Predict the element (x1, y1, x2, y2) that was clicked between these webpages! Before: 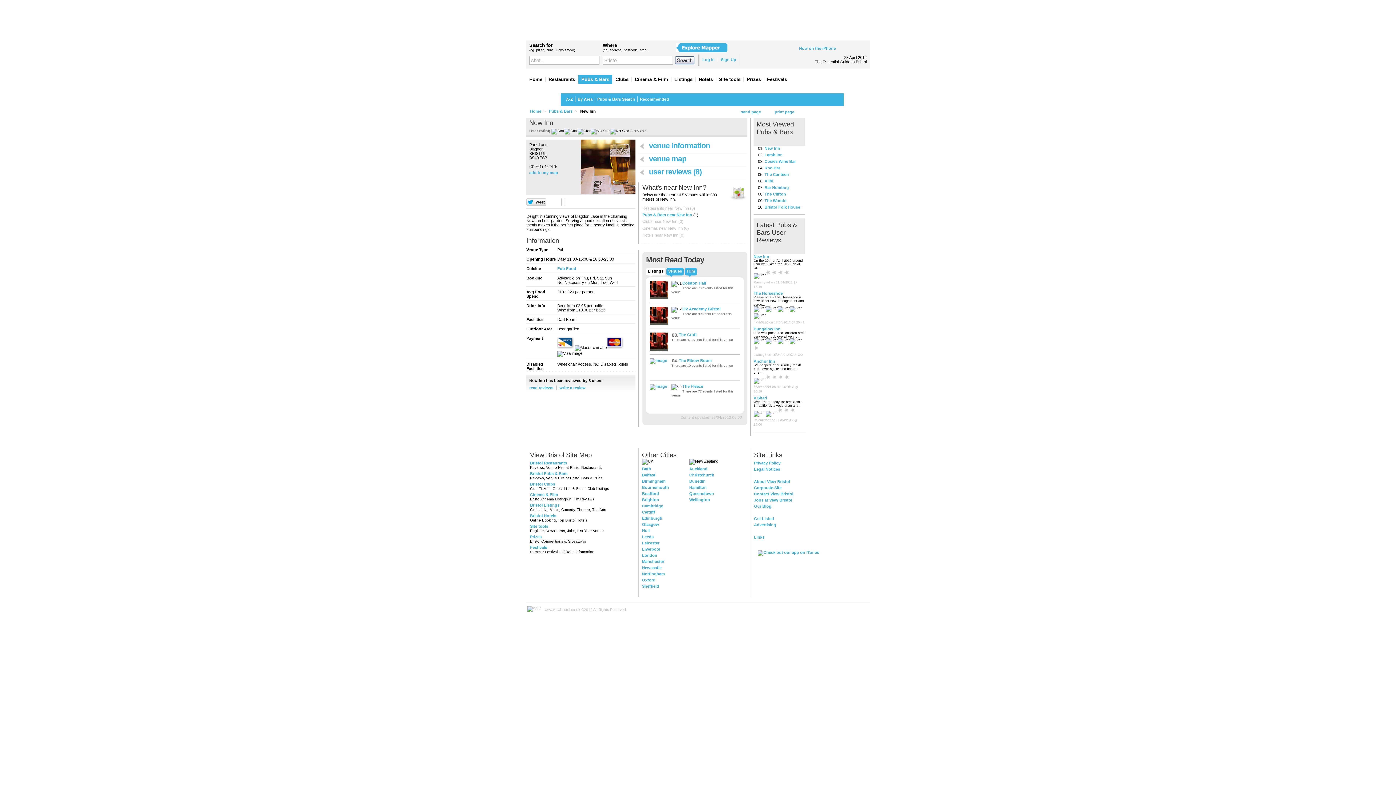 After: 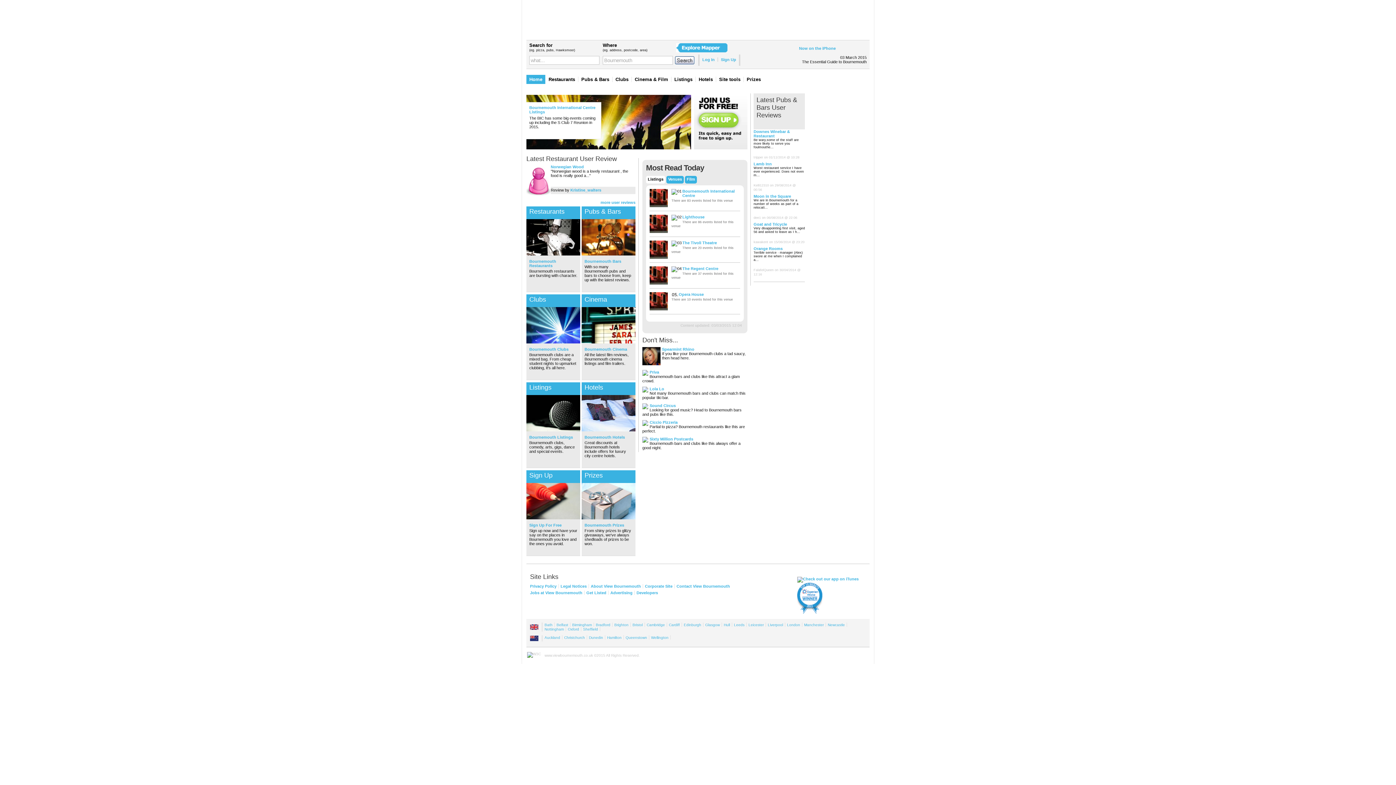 Action: bbox: (642, 485, 669, 489) label: Bournemouth